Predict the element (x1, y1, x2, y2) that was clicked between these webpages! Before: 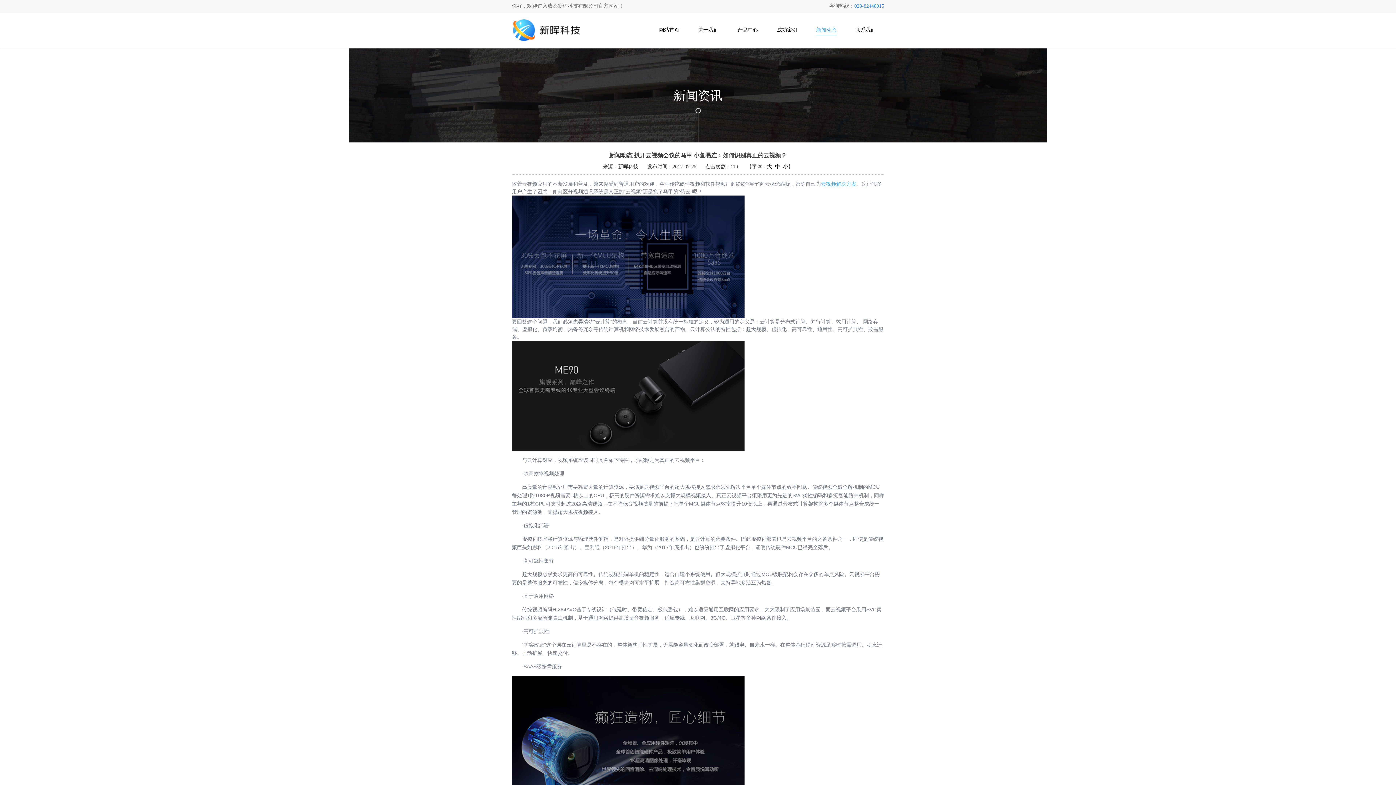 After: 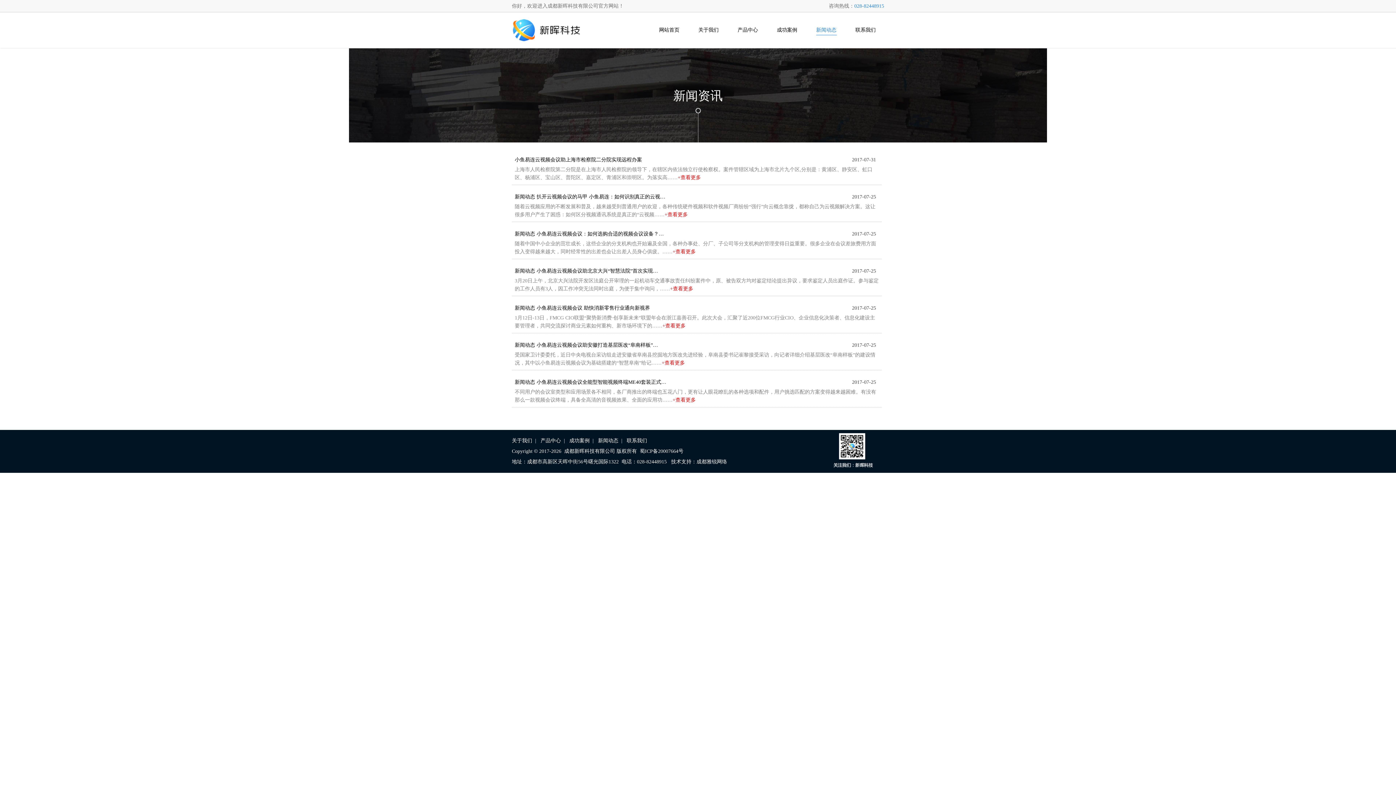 Action: label: 新闻动态 bbox: (808, 12, 845, 48)